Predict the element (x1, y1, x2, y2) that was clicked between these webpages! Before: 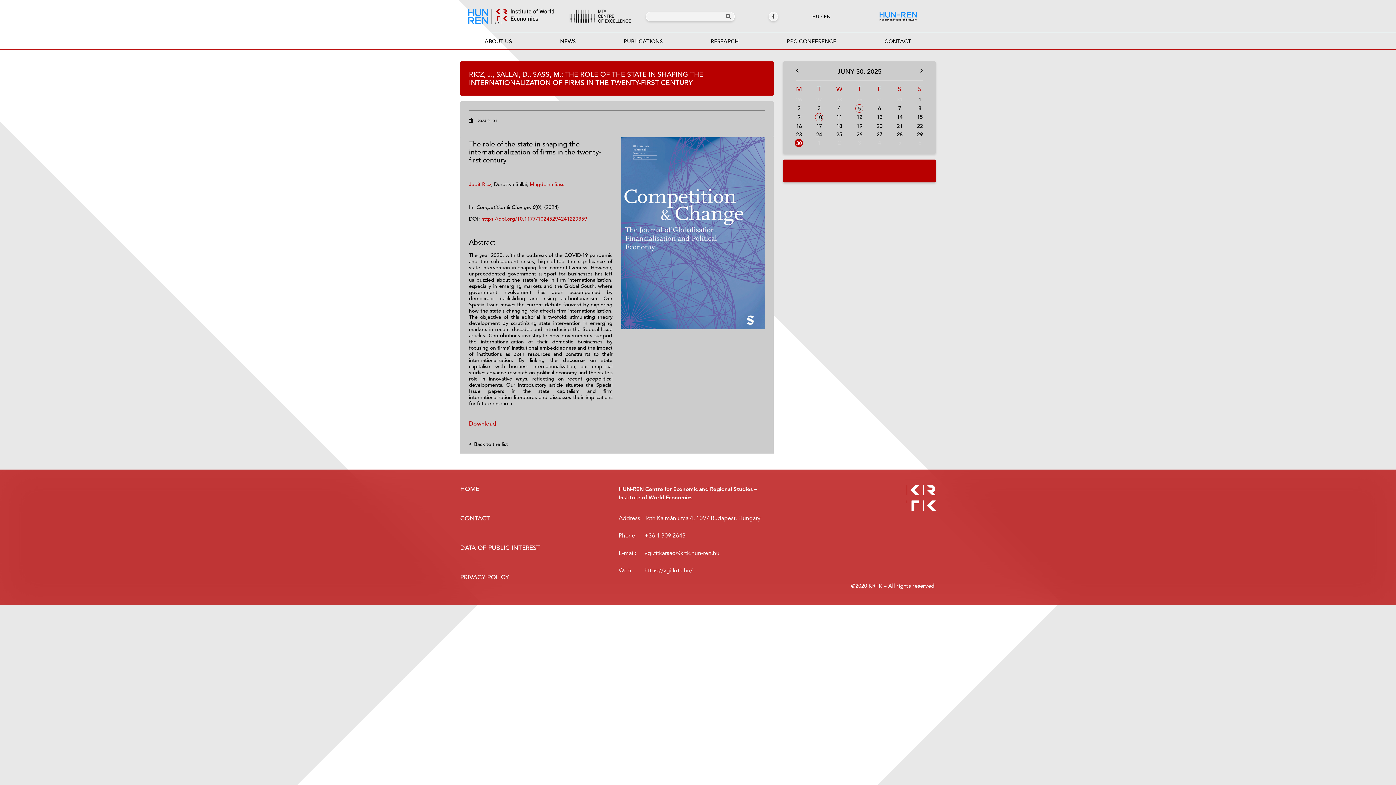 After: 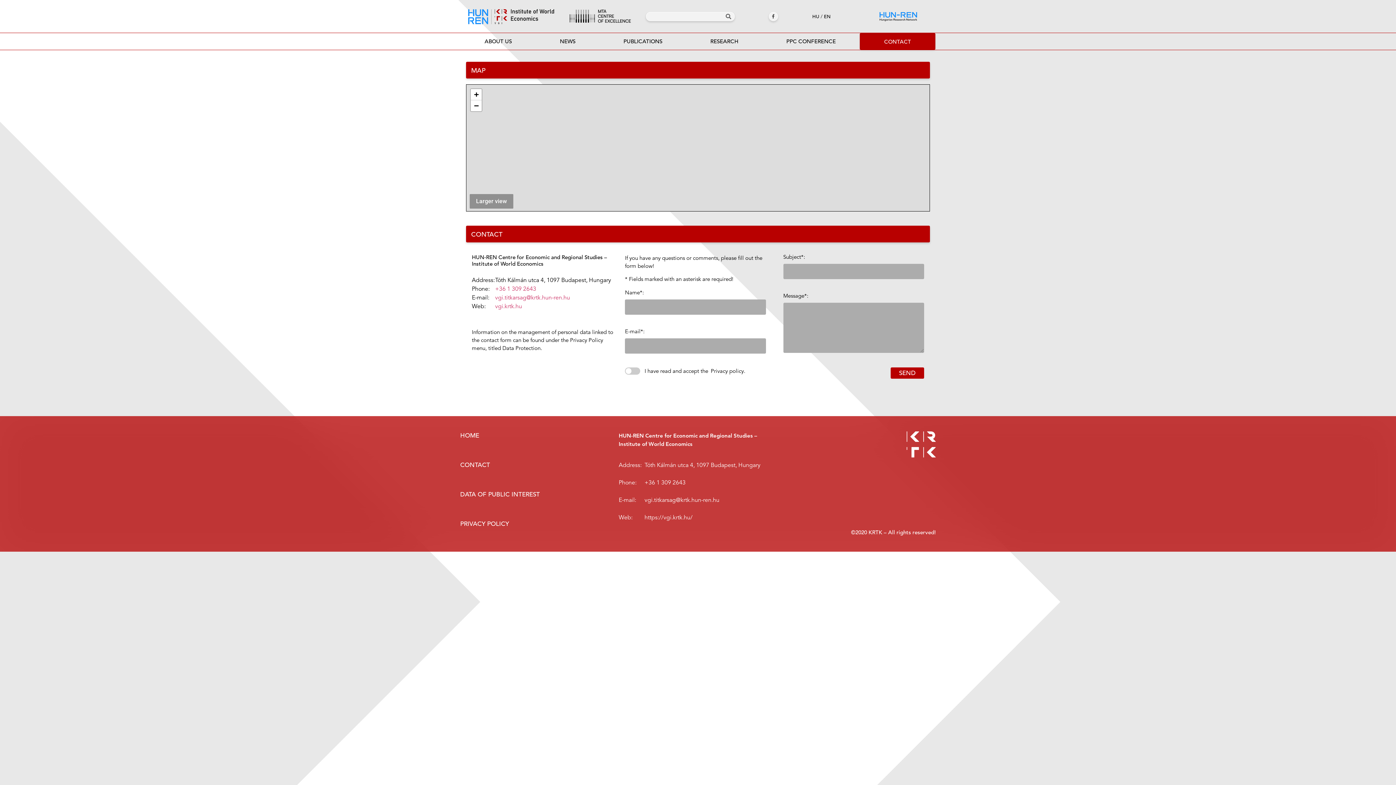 Action: label: CONTACT bbox: (860, 33, 935, 49)